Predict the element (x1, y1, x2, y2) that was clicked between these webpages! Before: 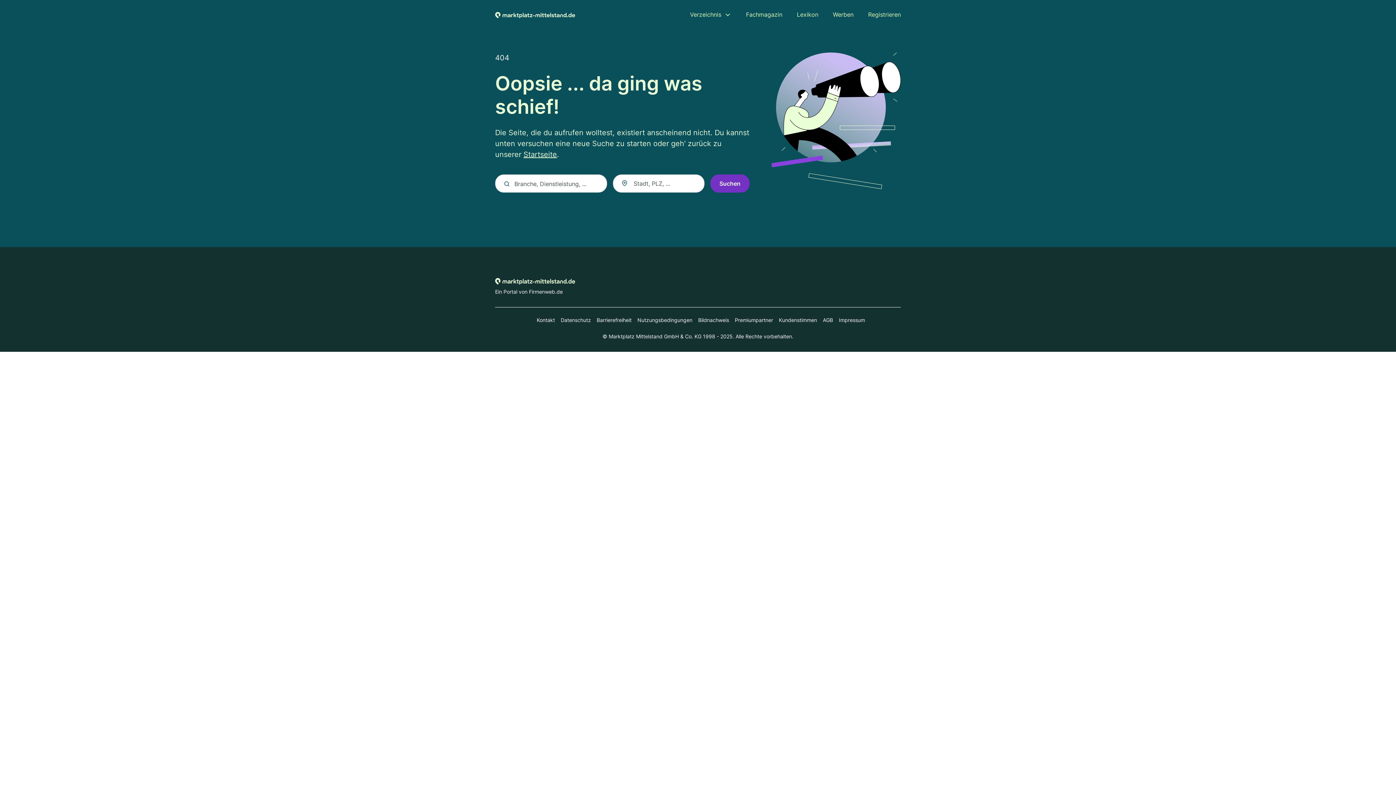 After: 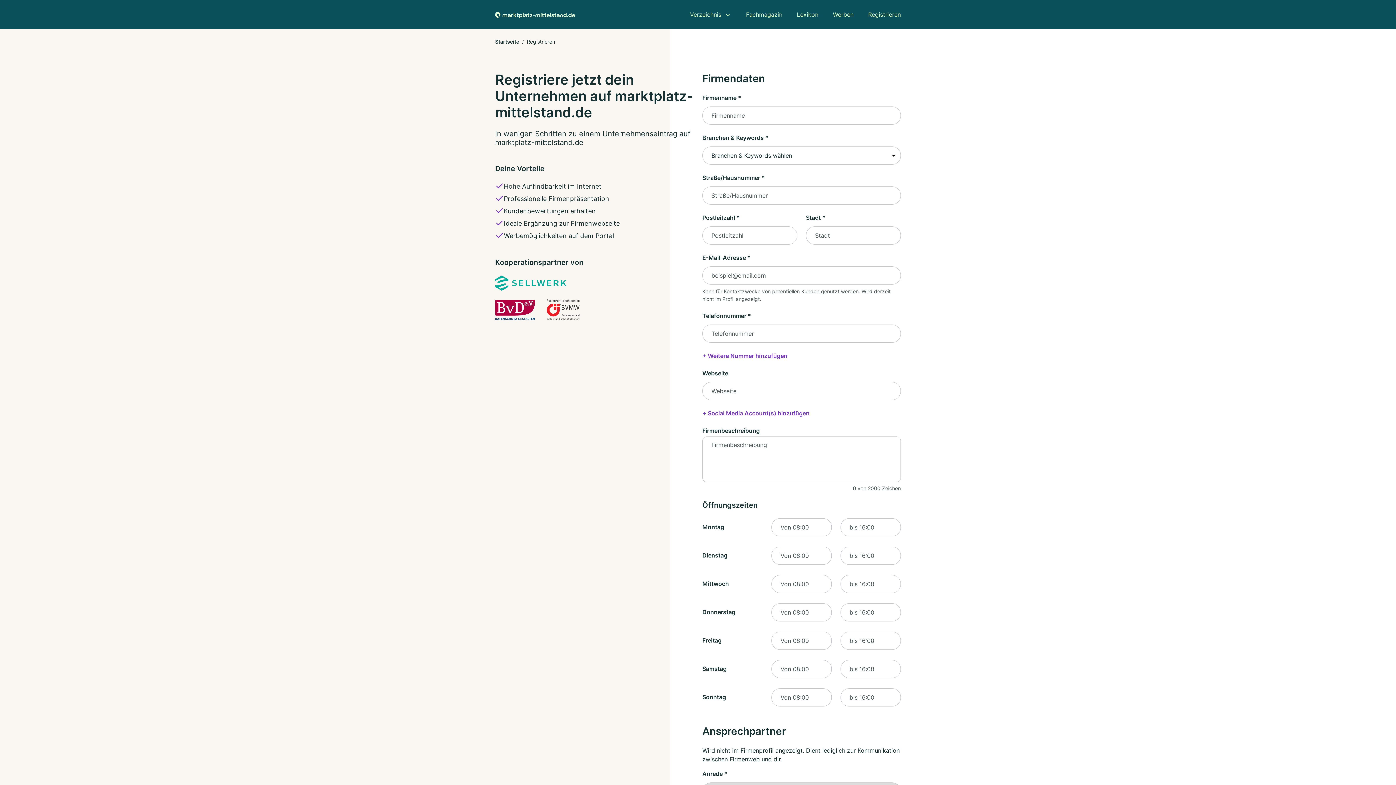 Action: bbox: (868, 10, 901, 18) label: Registrieren